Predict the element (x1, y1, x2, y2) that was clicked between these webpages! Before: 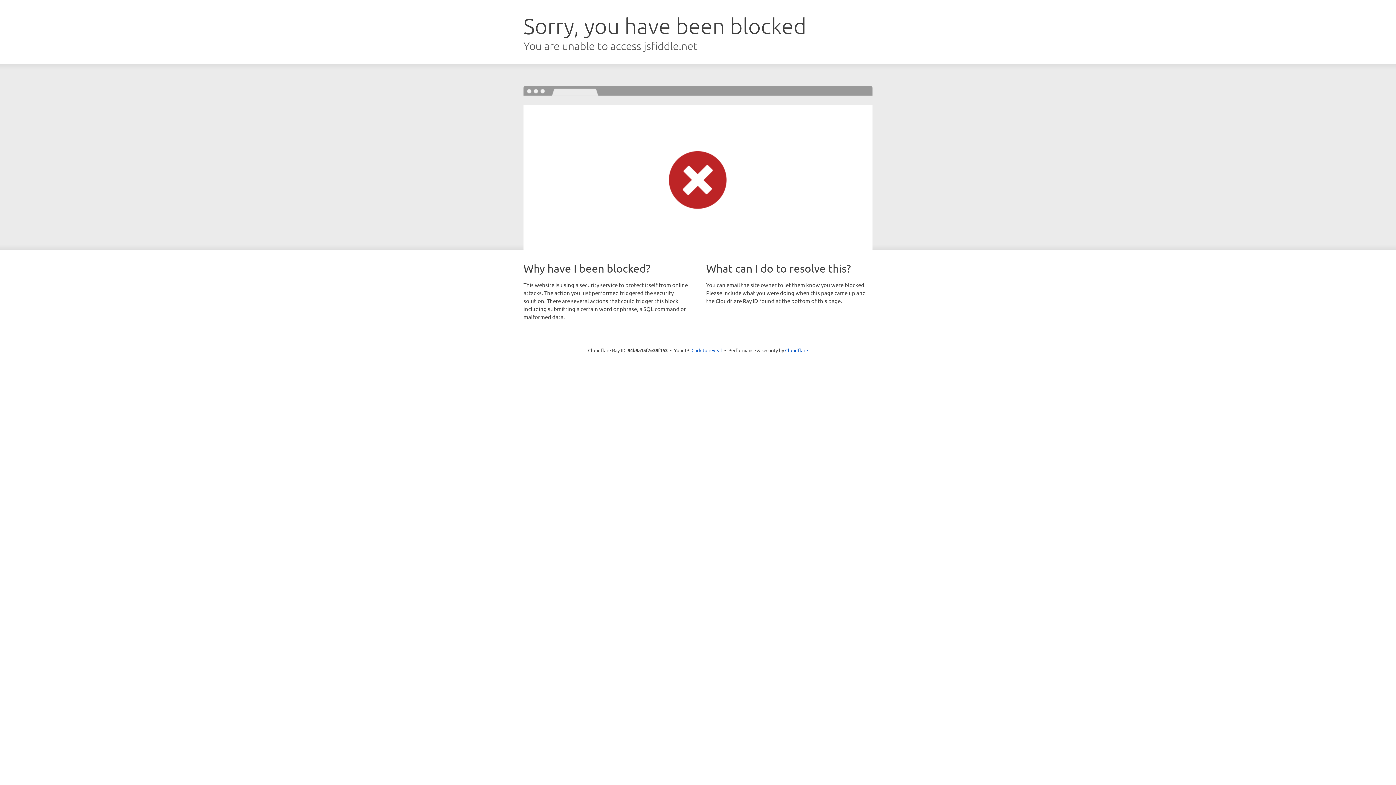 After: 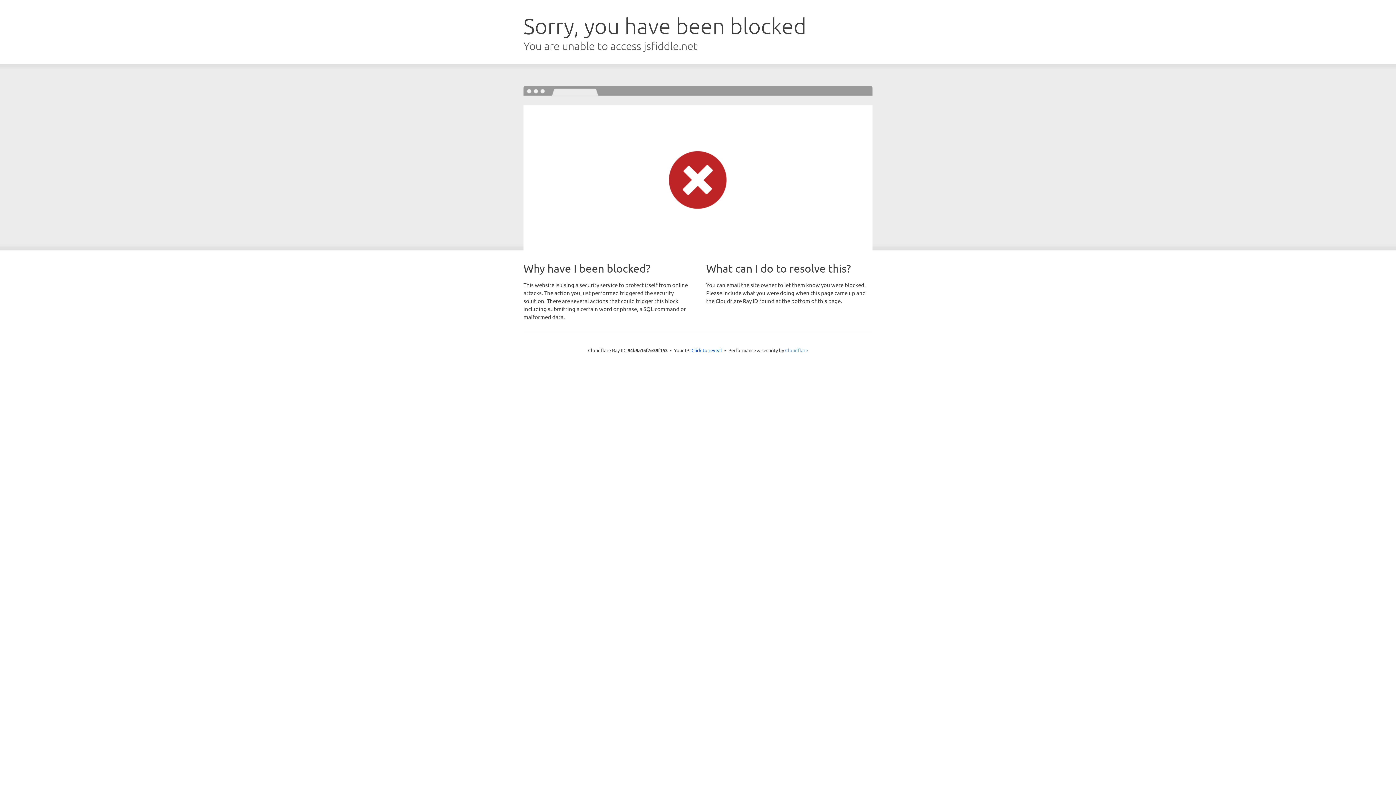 Action: label: Cloudflare bbox: (785, 347, 808, 353)